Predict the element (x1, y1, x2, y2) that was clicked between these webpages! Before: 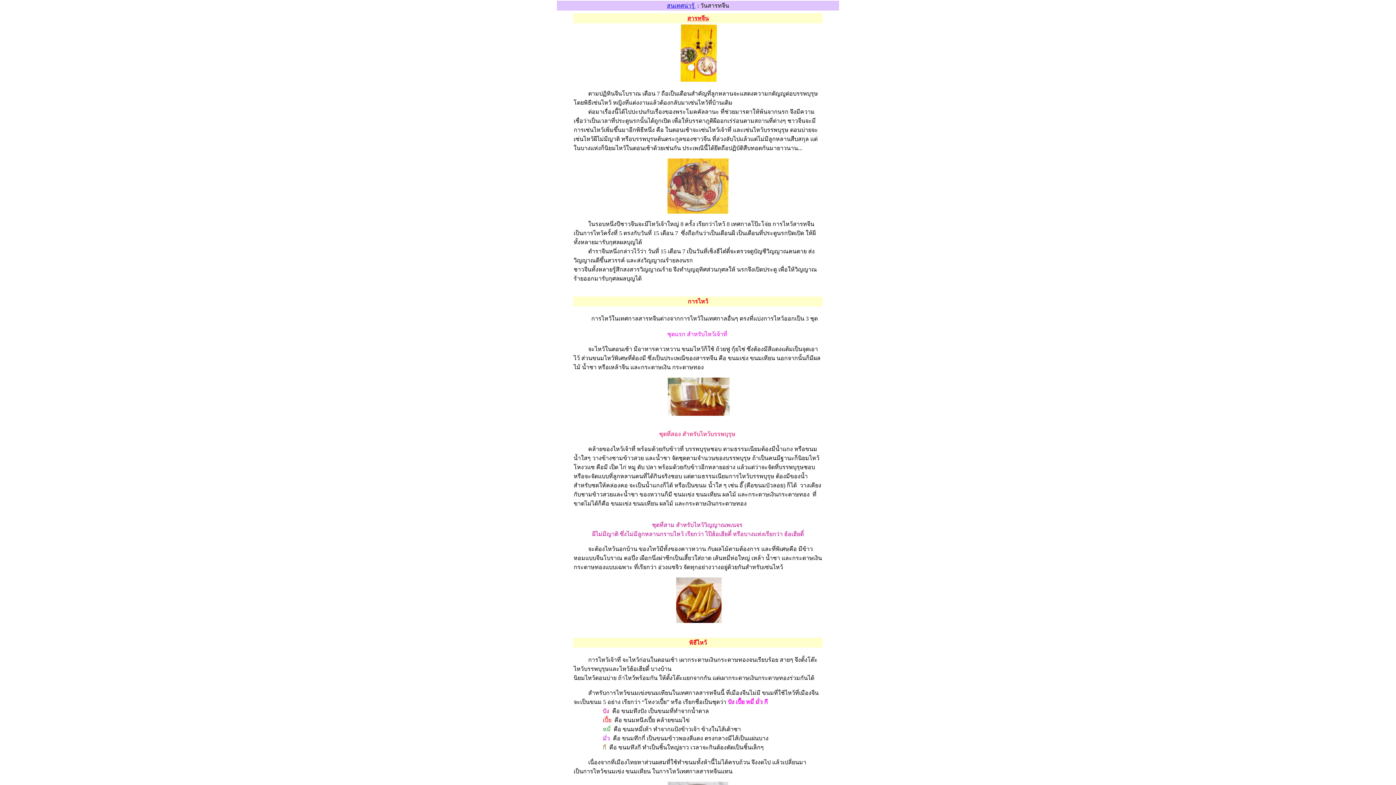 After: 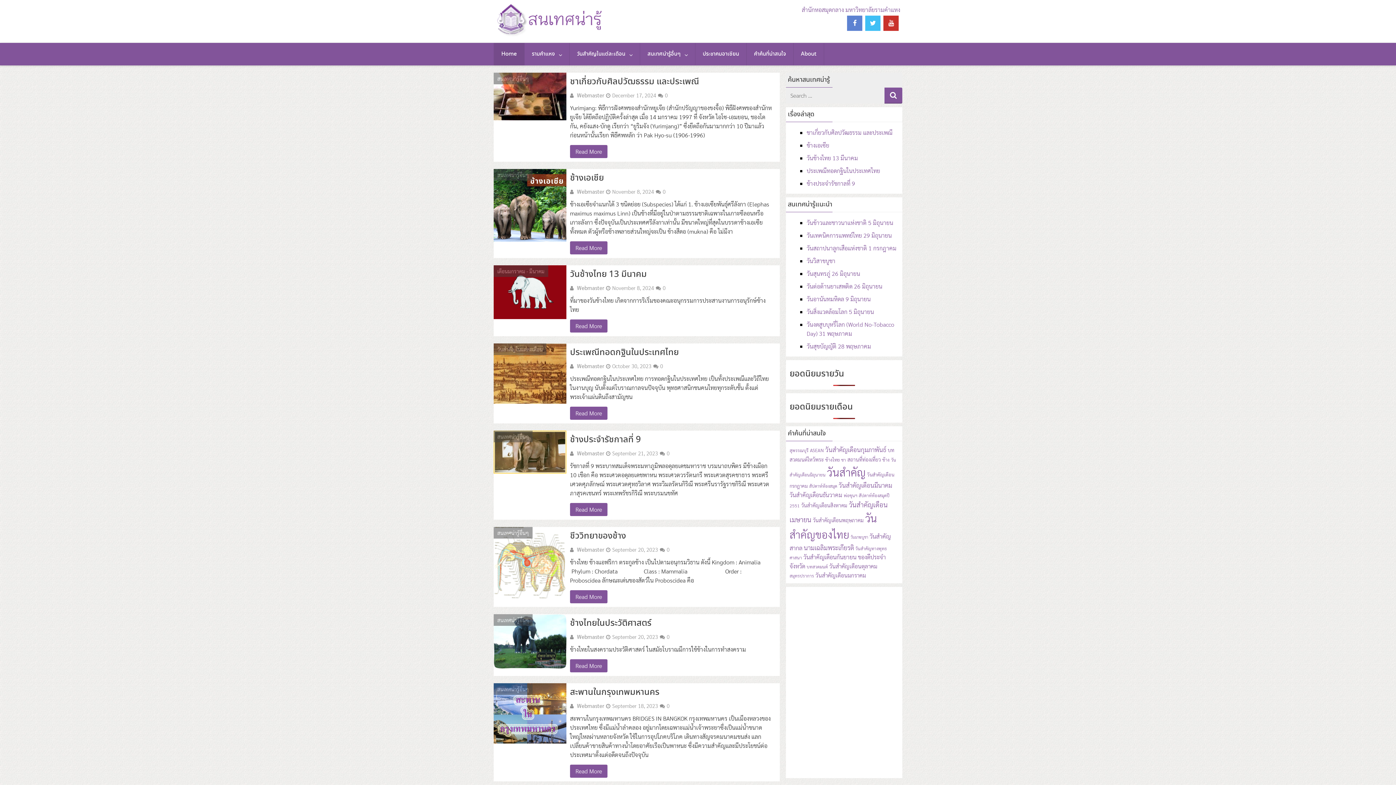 Action: bbox: (667, 2, 696, 8) label: สนเทศน่ารู้ 